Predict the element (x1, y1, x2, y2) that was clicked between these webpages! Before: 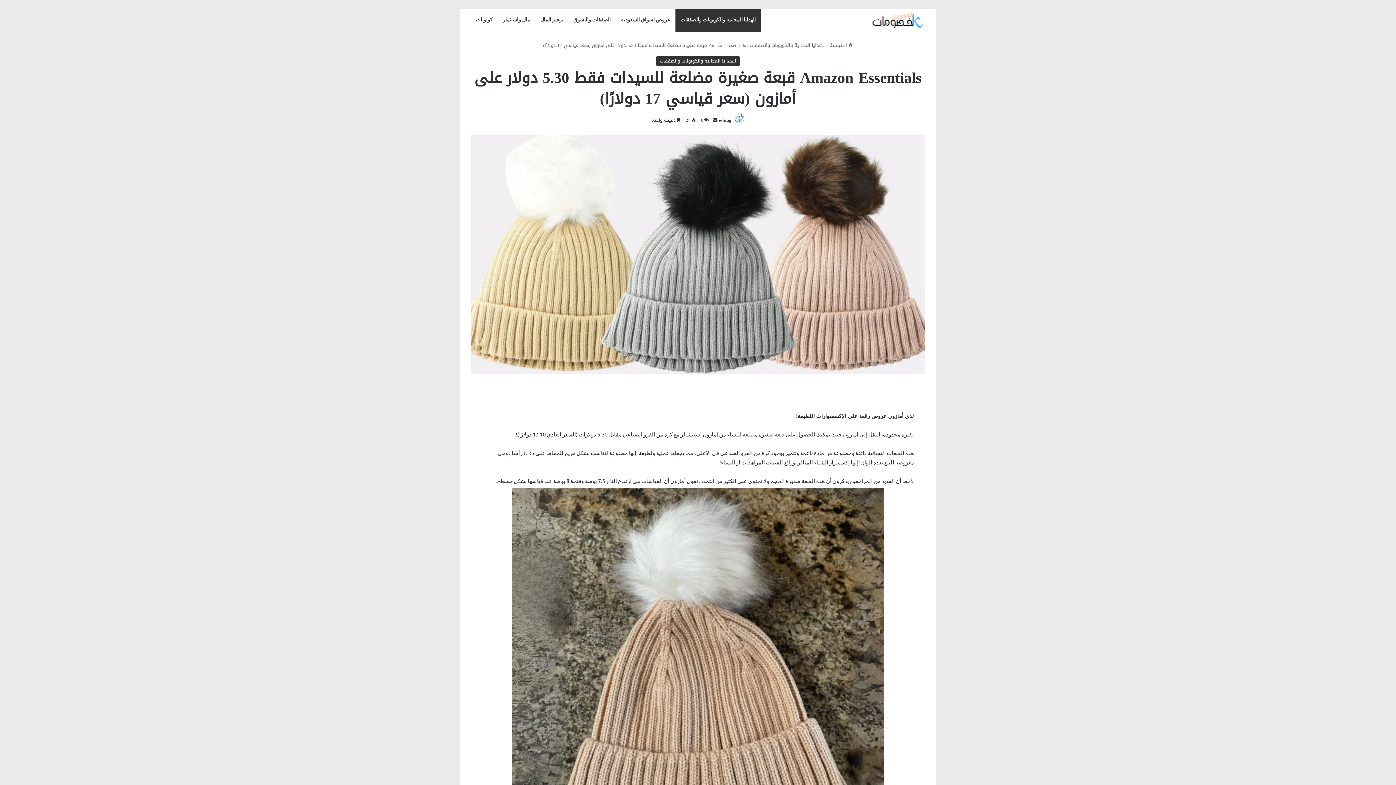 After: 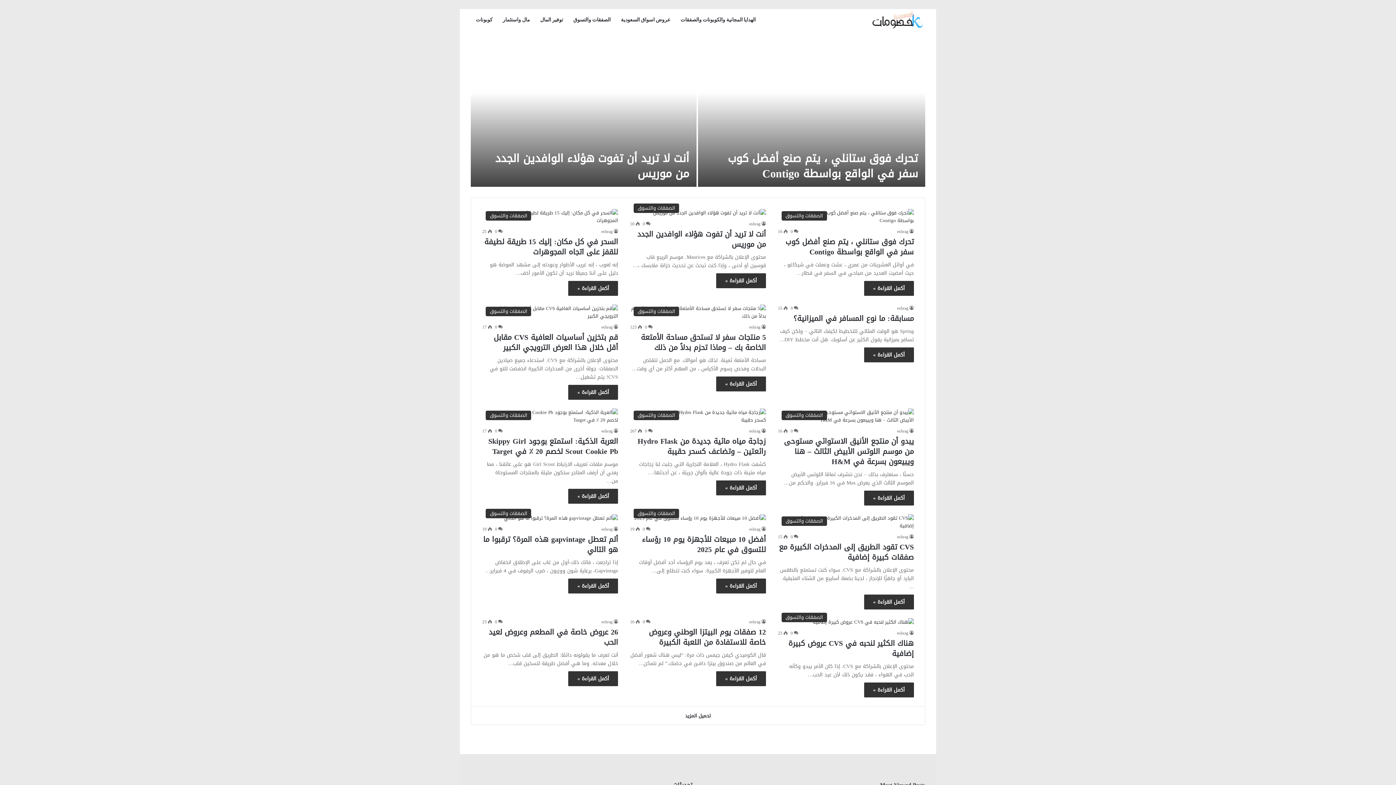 Action: bbox: (868, 9, 925, 30)